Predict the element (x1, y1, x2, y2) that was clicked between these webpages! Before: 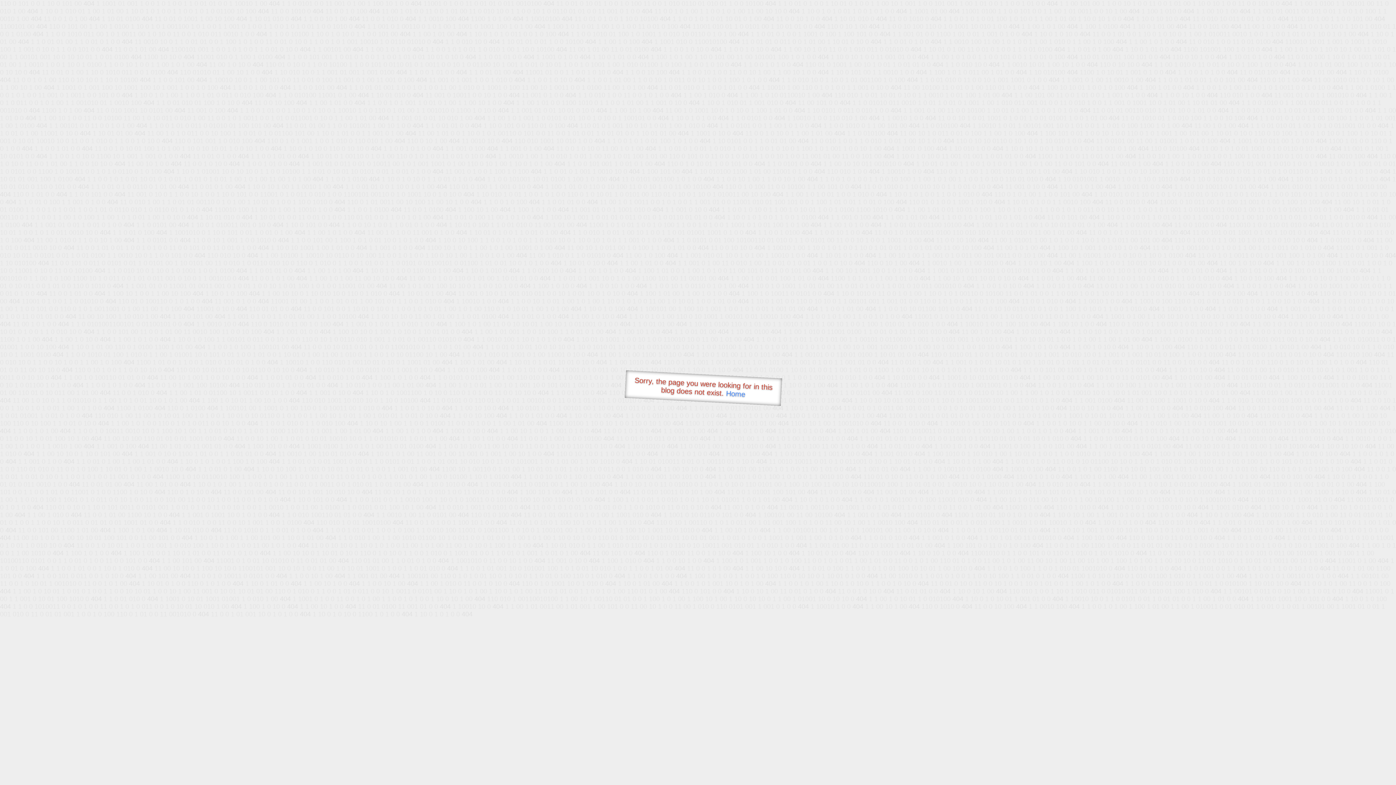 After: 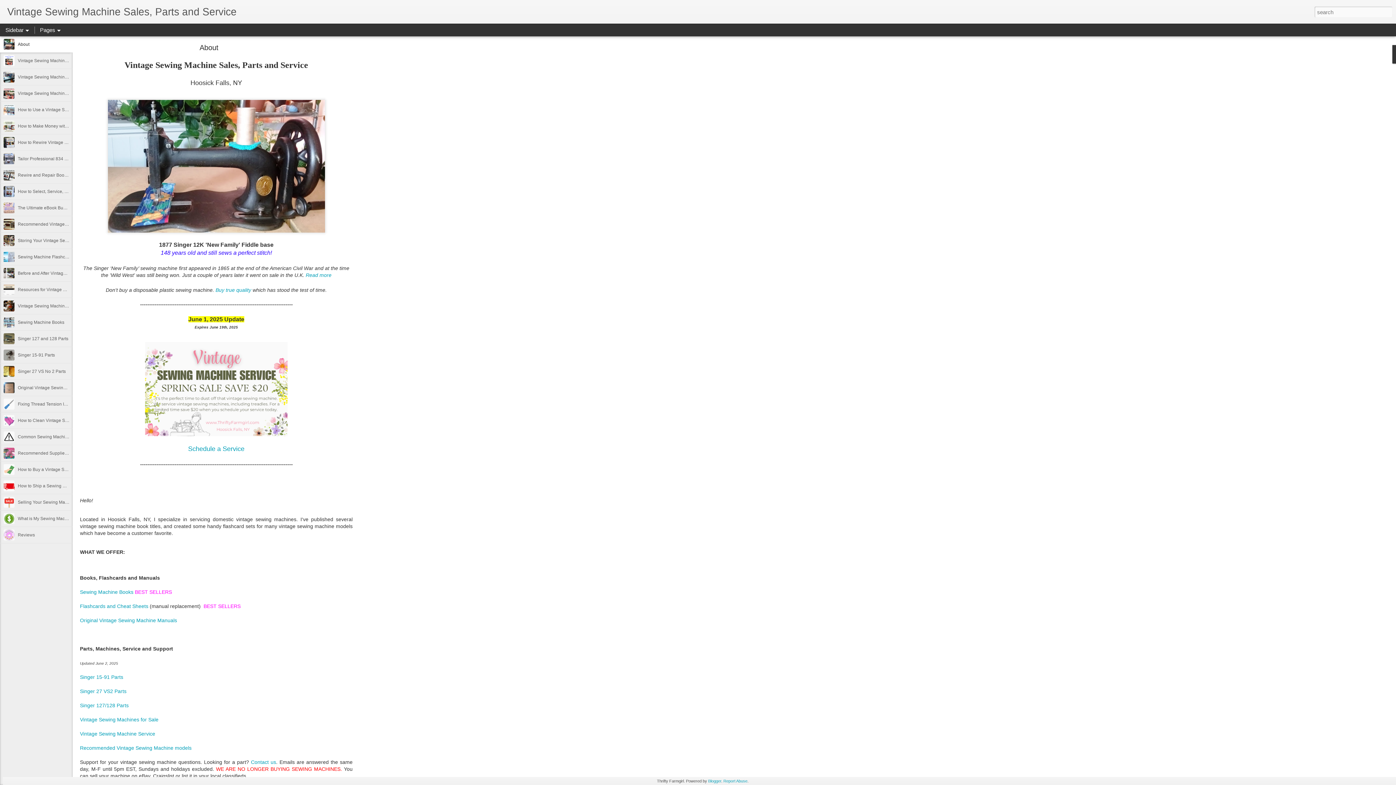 Action: bbox: (726, 389, 745, 398) label: Home